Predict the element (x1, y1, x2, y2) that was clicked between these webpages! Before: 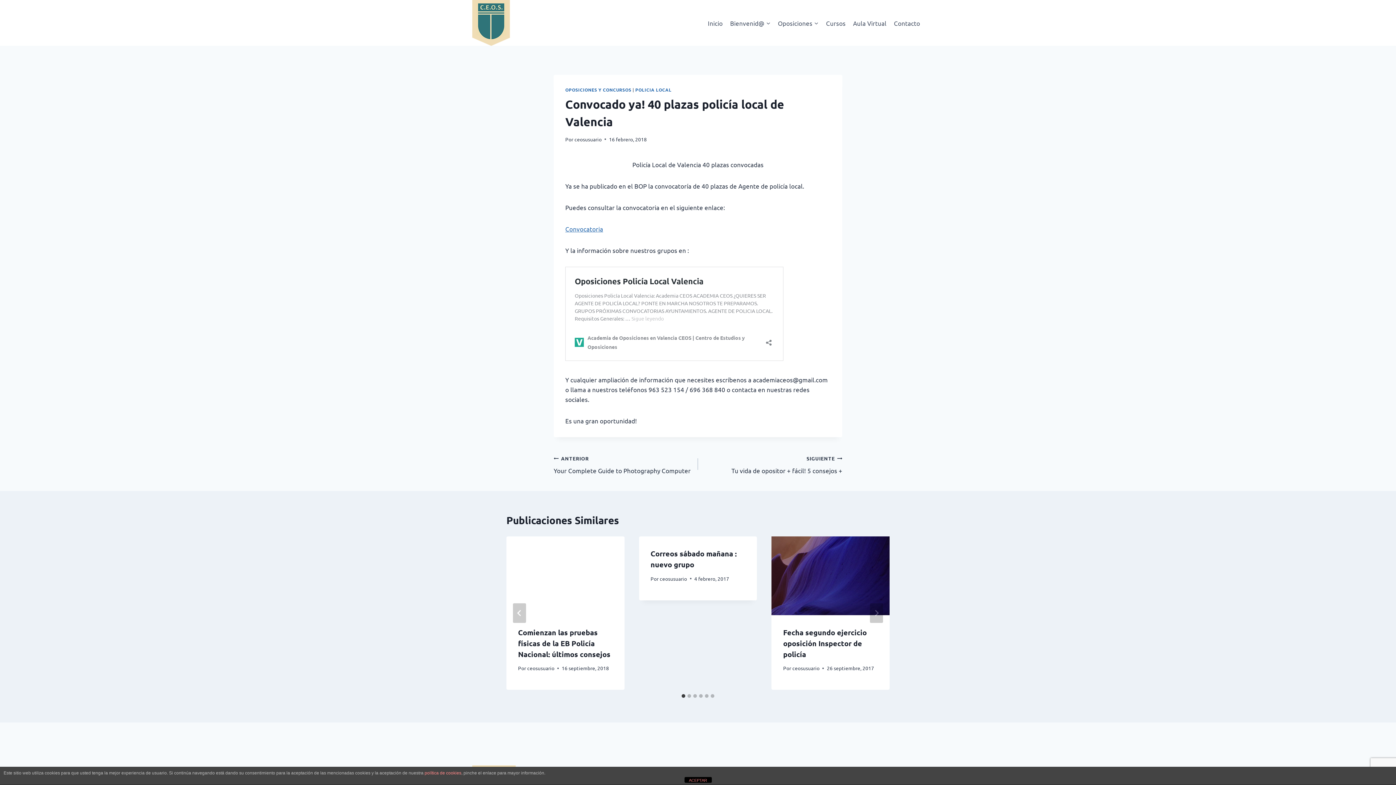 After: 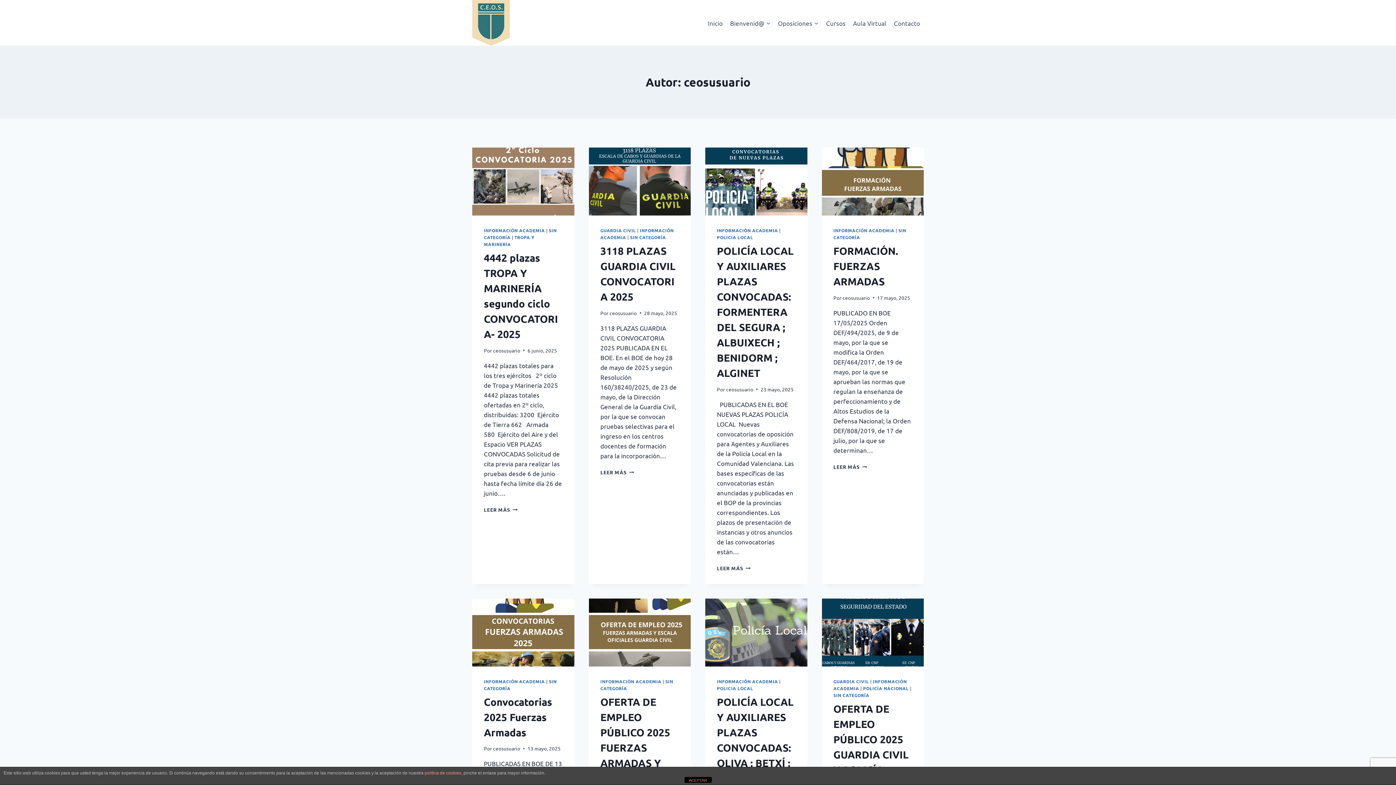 Action: bbox: (792, 665, 819, 671) label: ceosusuario